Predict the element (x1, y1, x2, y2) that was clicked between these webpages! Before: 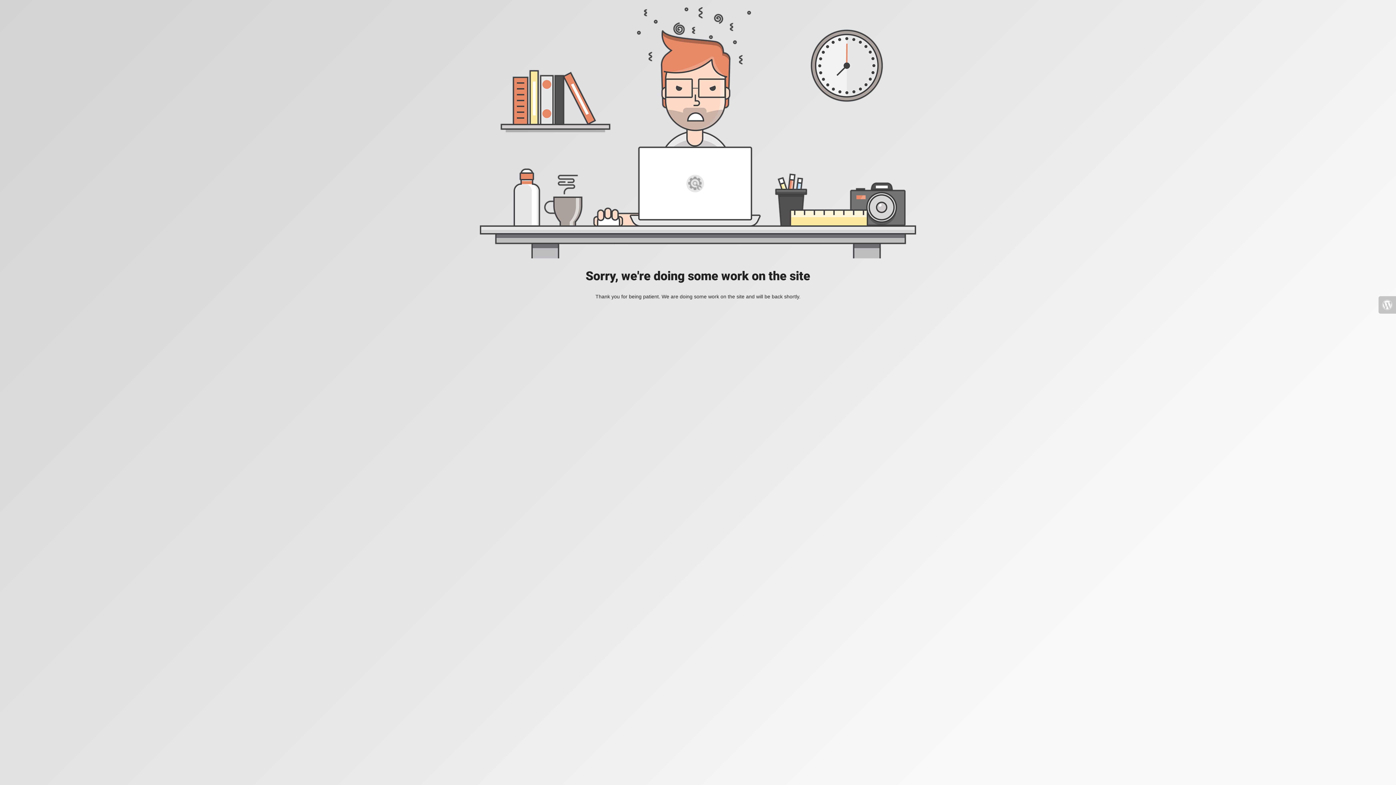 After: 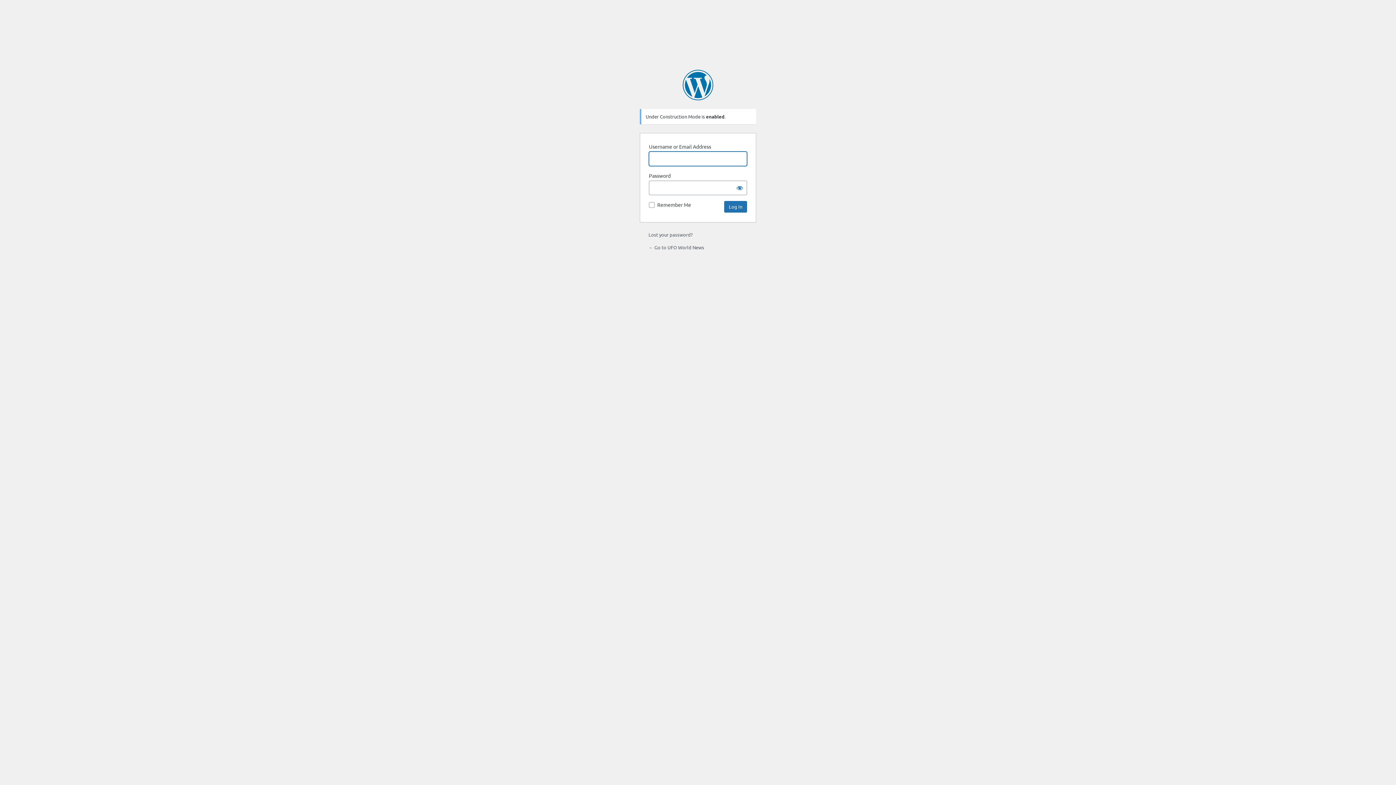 Action: bbox: (1378, 296, 1396, 313)